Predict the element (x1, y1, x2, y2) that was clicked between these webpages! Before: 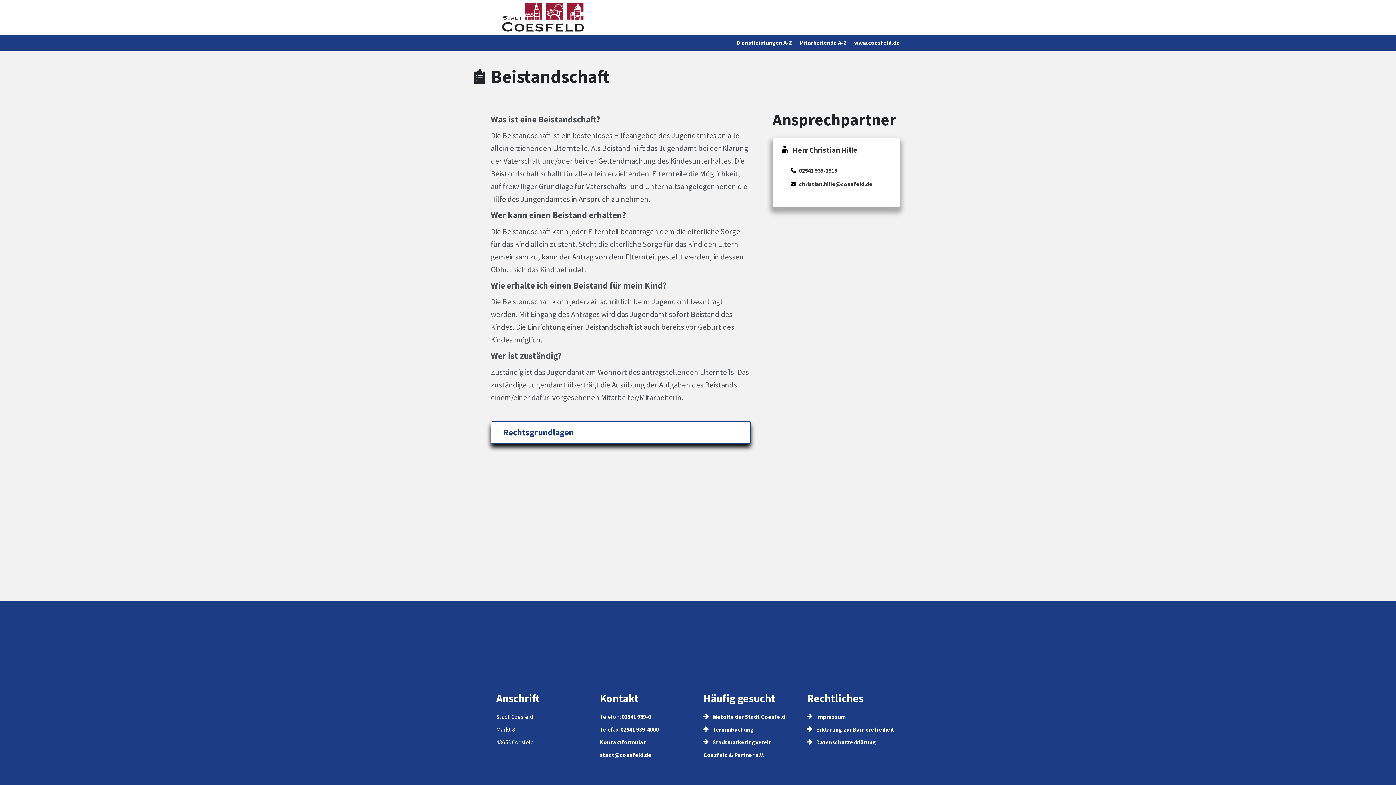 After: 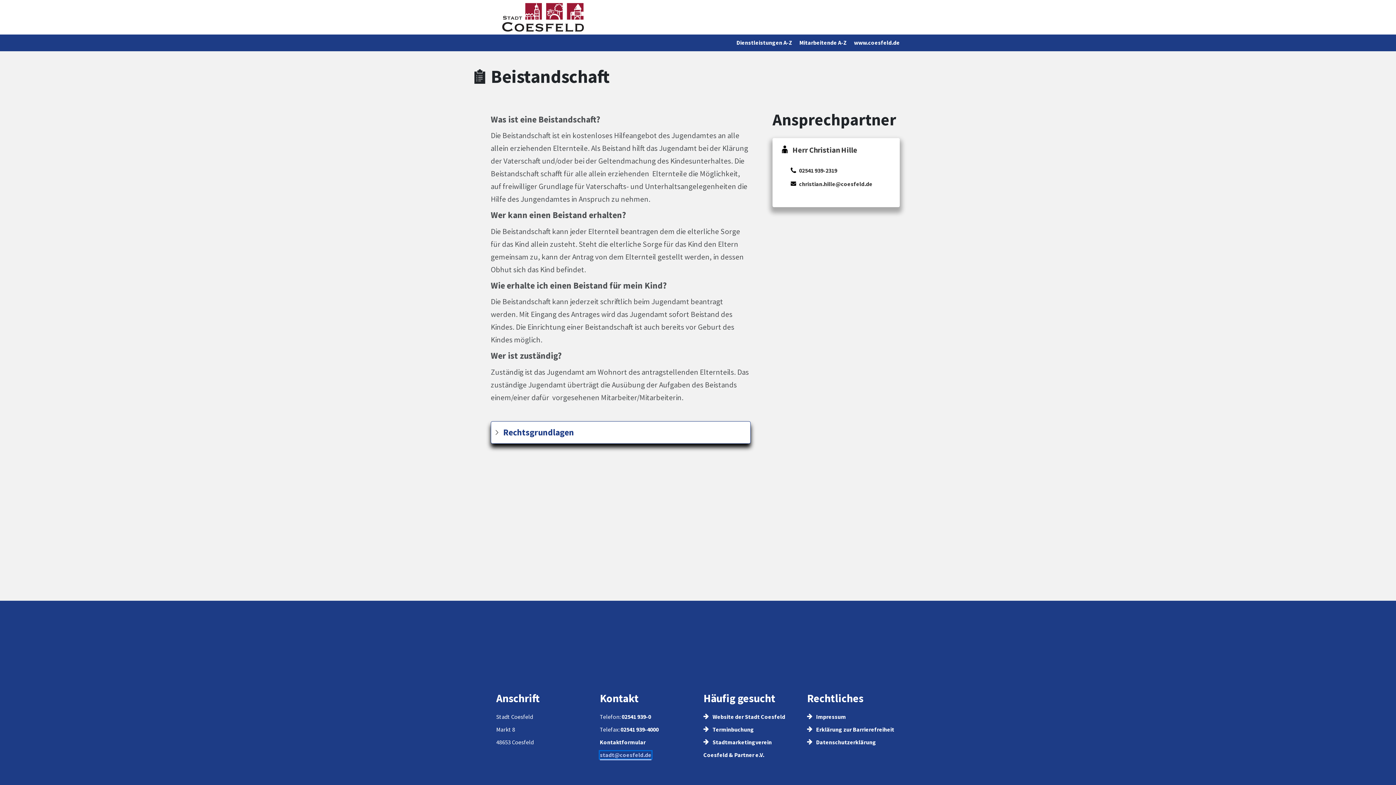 Action: label: stadt@coesfeld.de bbox: (600, 751, 651, 758)